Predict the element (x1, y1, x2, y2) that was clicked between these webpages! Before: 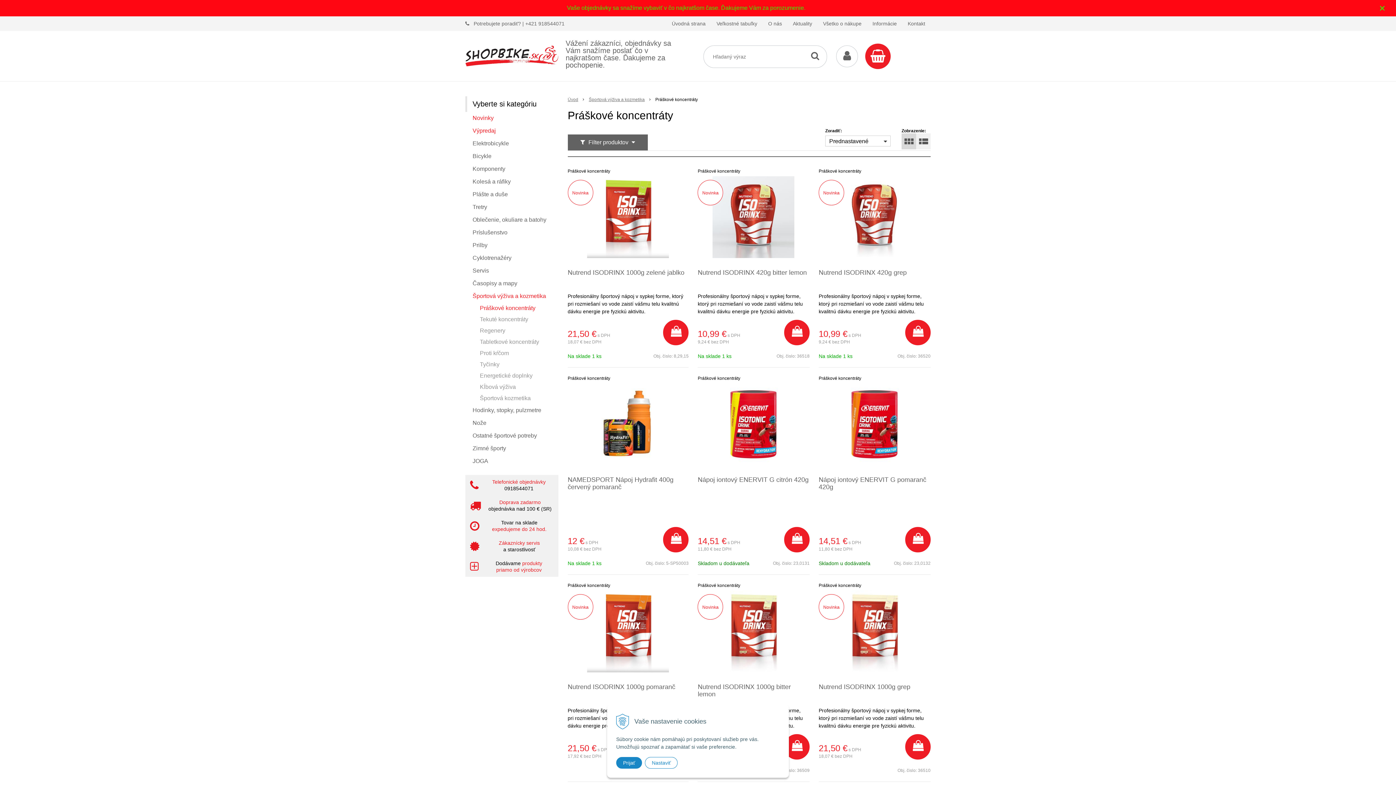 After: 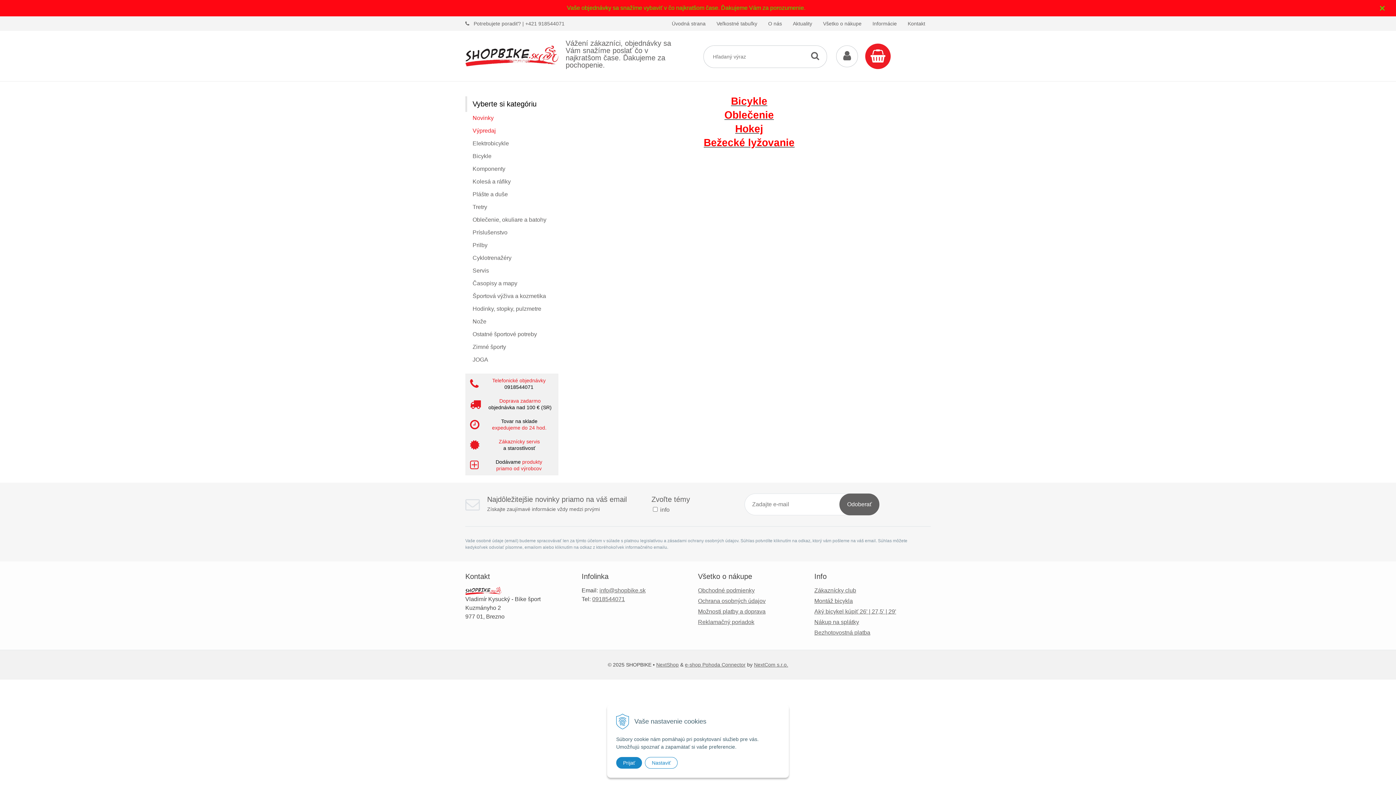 Action: bbox: (711, 16, 762, 30) label: Veľkostné tabuľky